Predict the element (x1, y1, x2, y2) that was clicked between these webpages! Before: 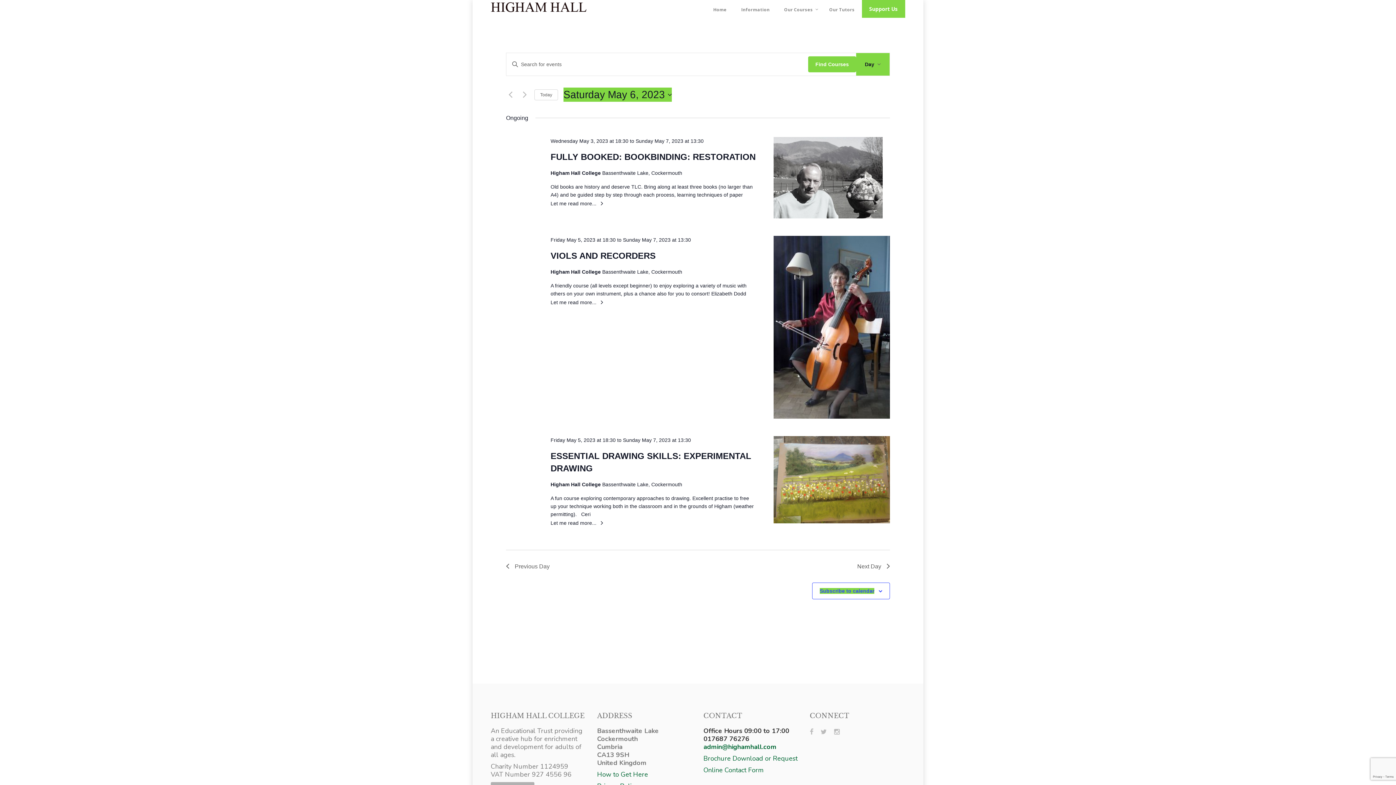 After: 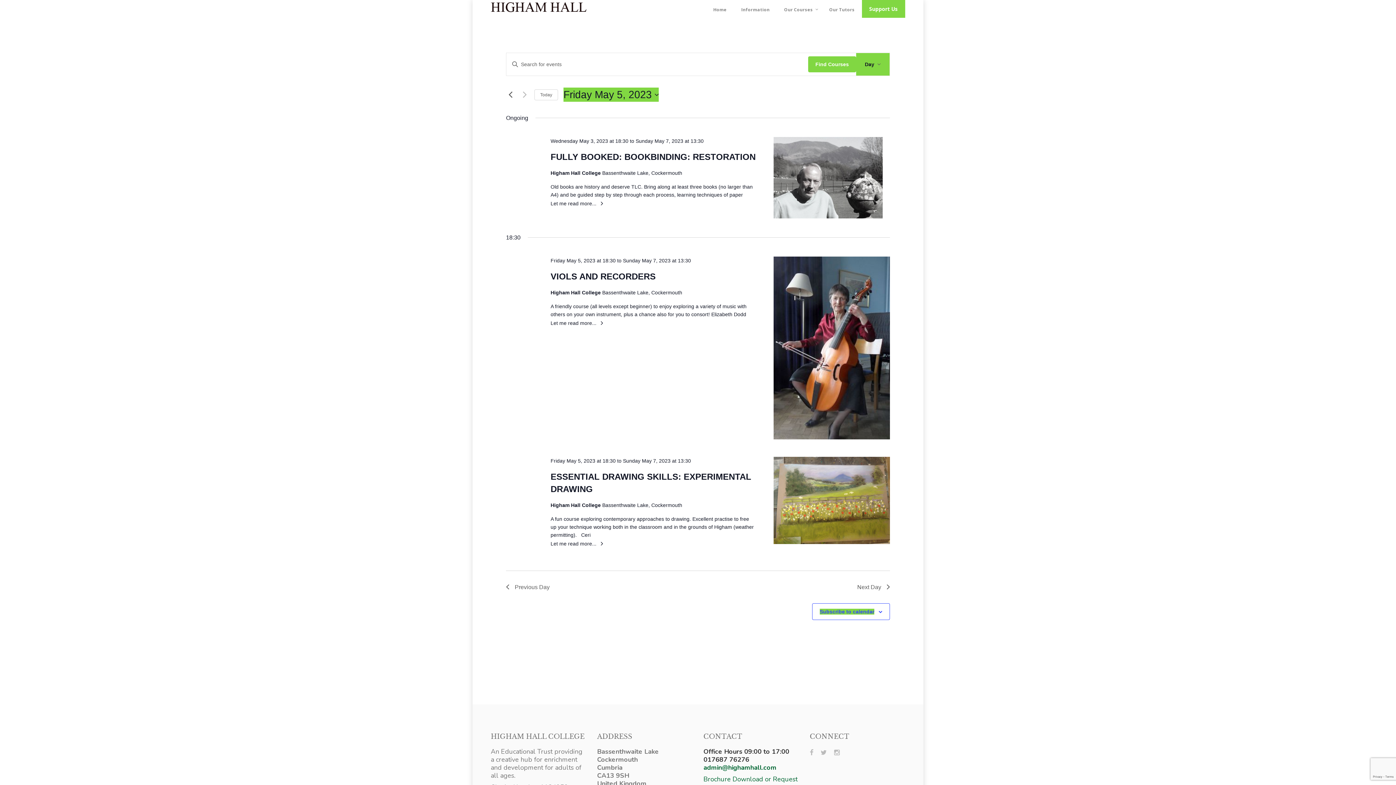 Action: label: Previous day bbox: (506, 90, 514, 99)